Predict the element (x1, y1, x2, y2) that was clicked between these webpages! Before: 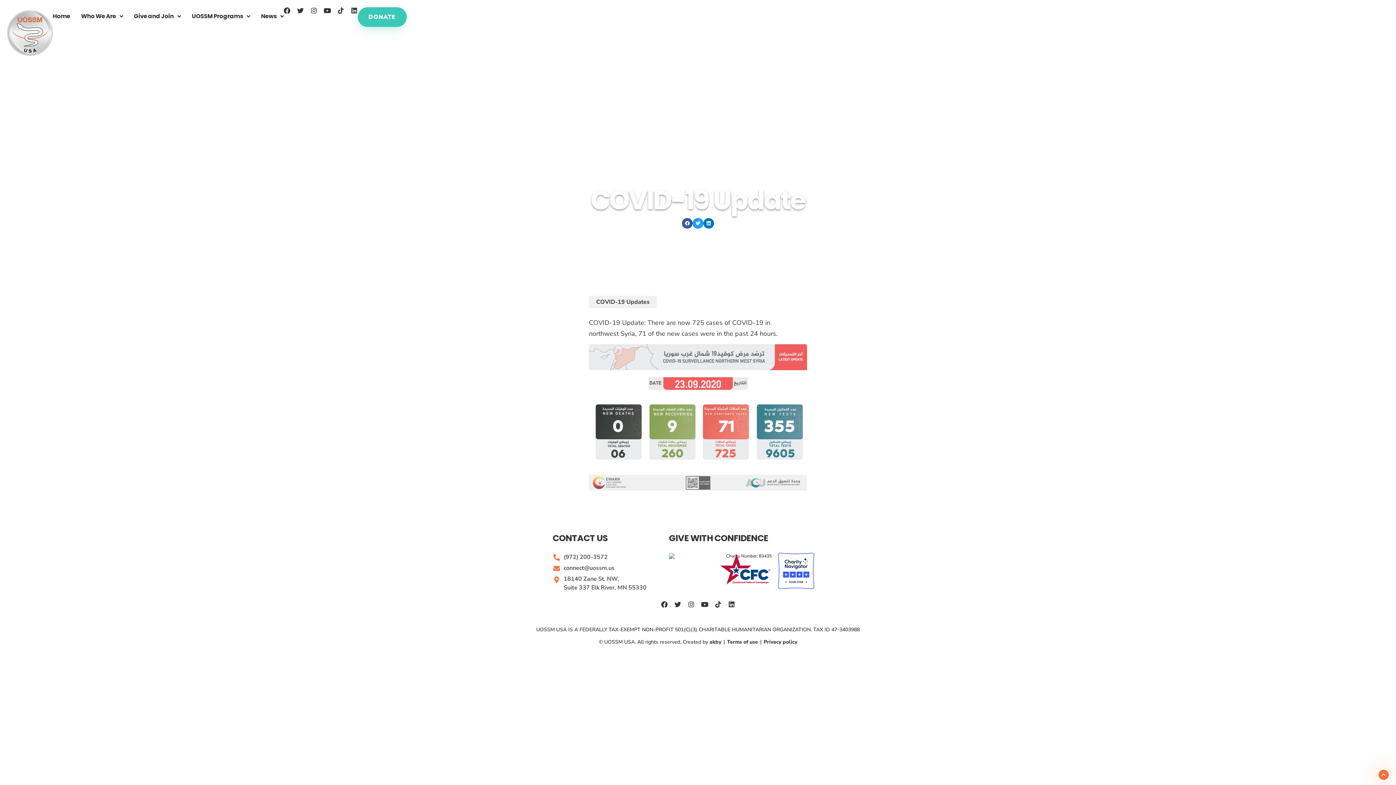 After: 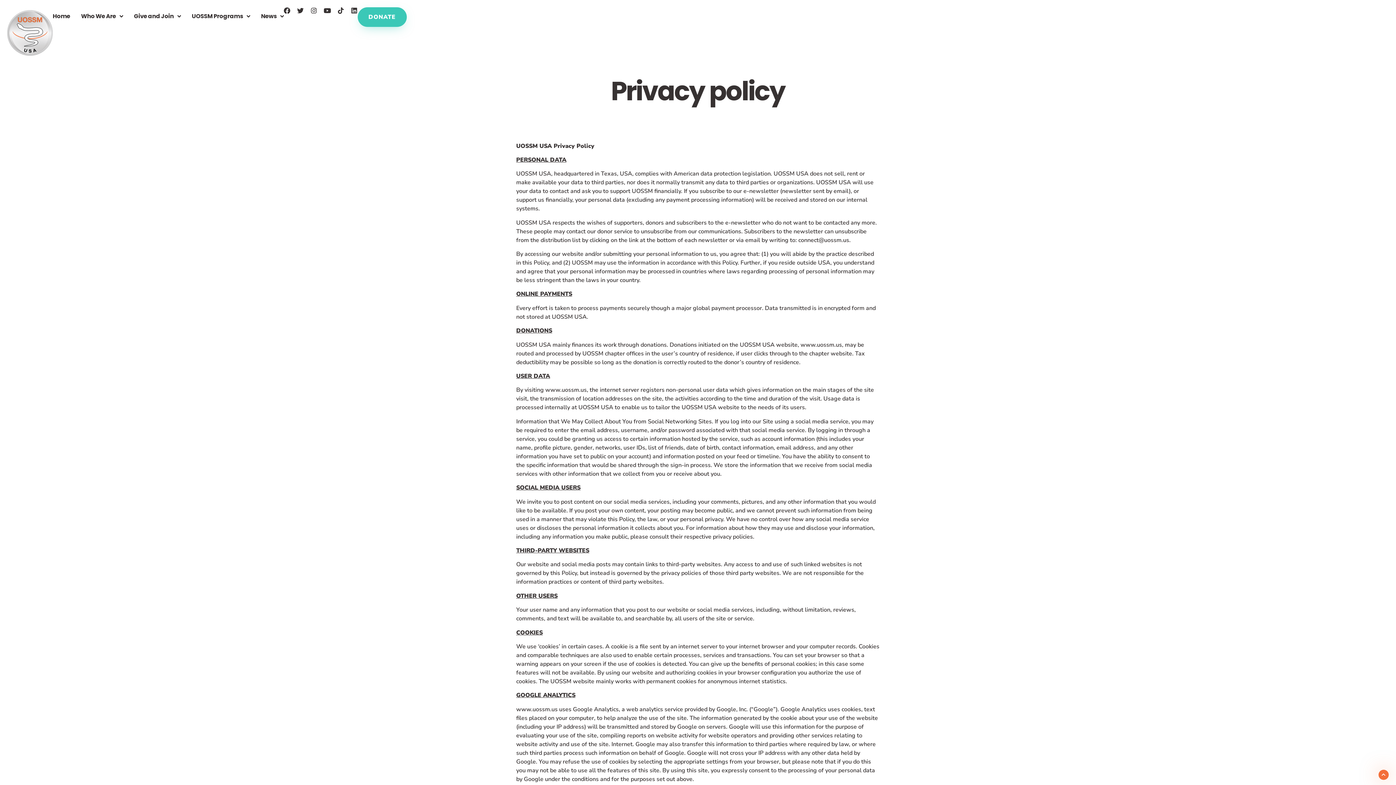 Action: label:  Privacy policy bbox: (762, 638, 797, 645)